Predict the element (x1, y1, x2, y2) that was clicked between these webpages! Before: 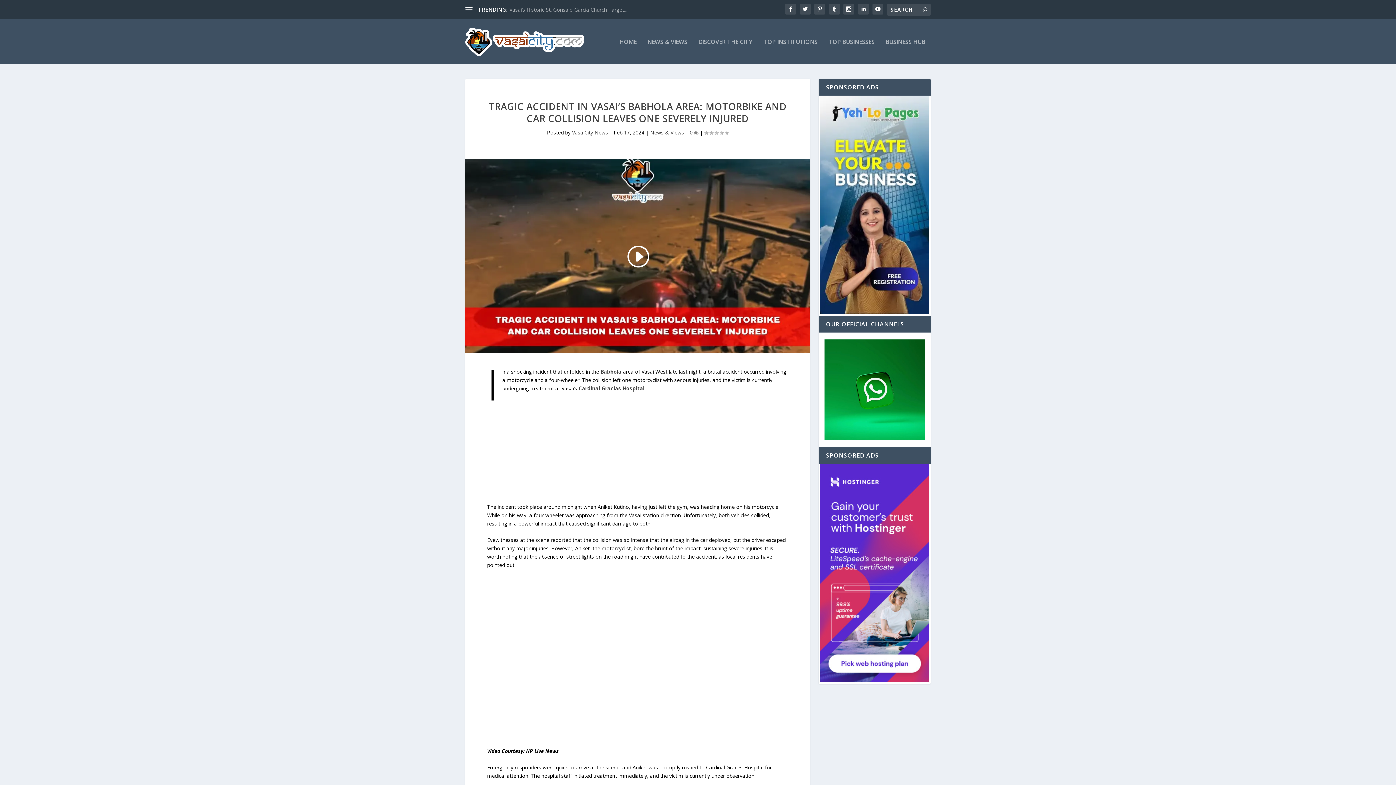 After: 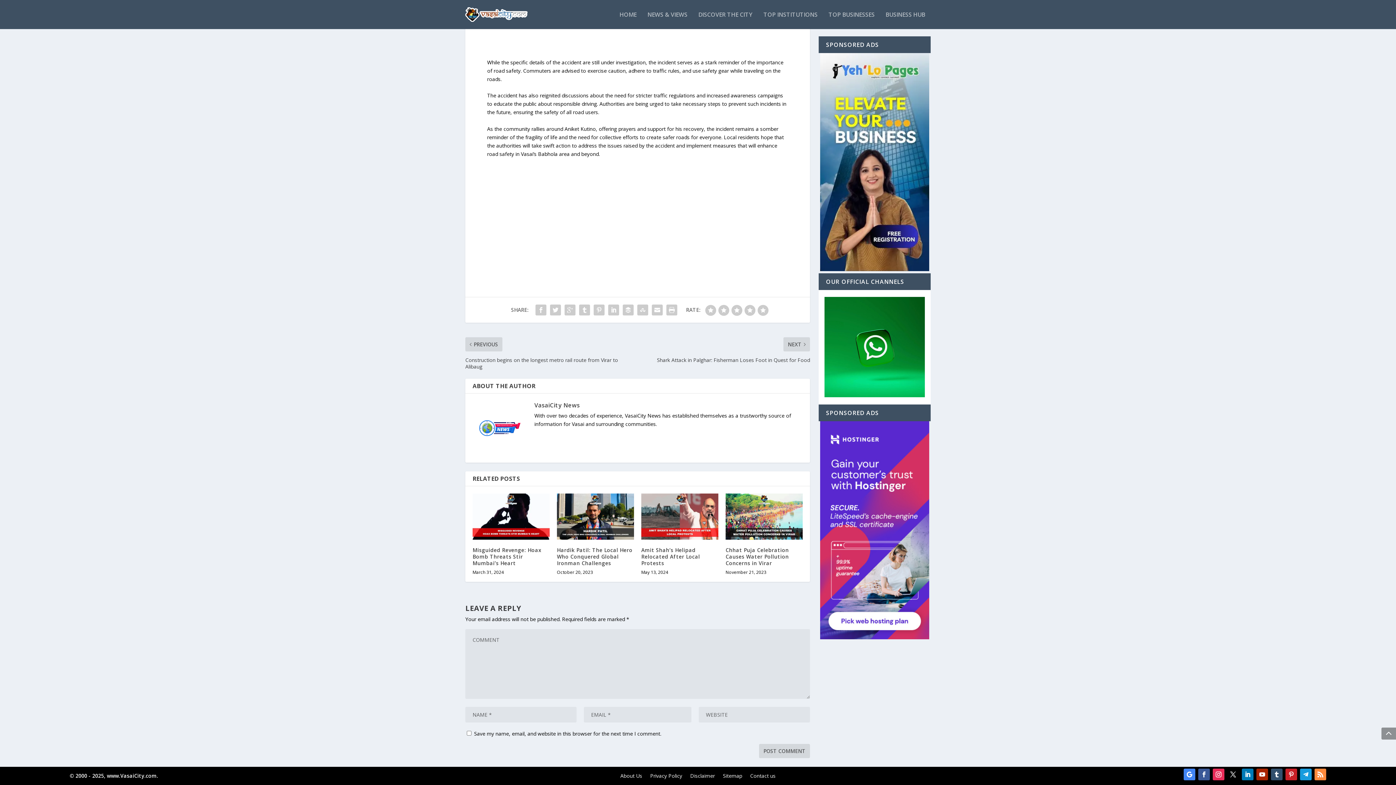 Action: bbox: (690, 129, 698, 135) label: 0 